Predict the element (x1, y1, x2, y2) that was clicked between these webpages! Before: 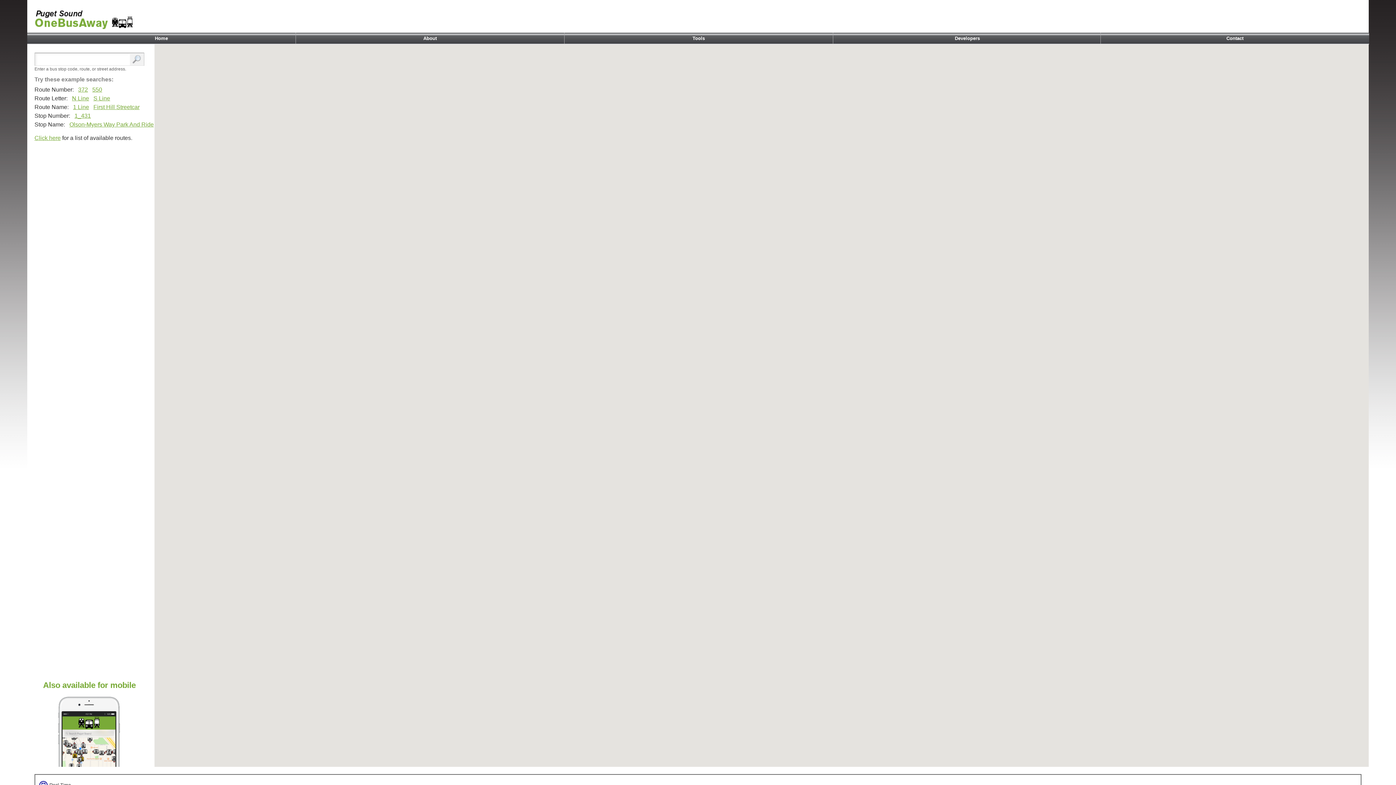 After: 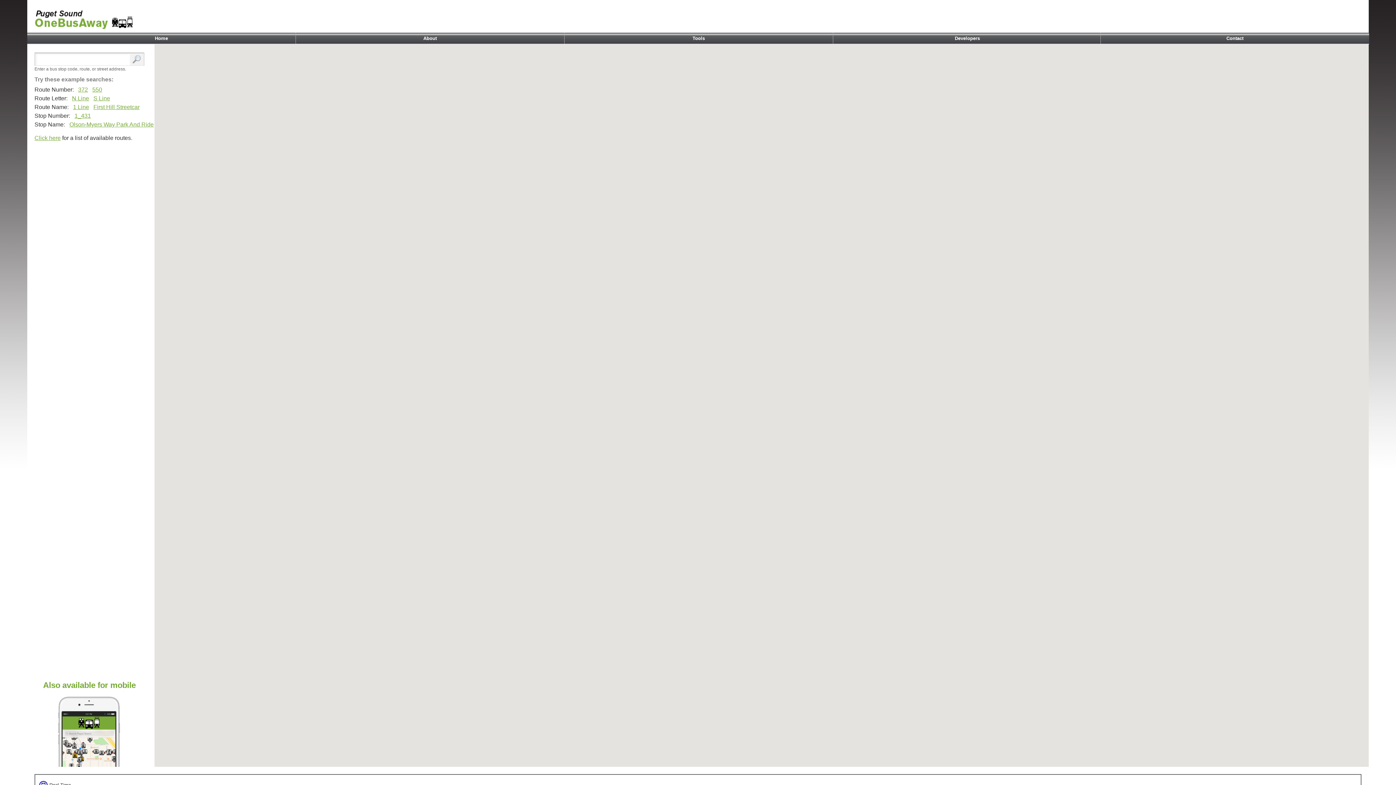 Action: bbox: (27, 28, 134, 34)